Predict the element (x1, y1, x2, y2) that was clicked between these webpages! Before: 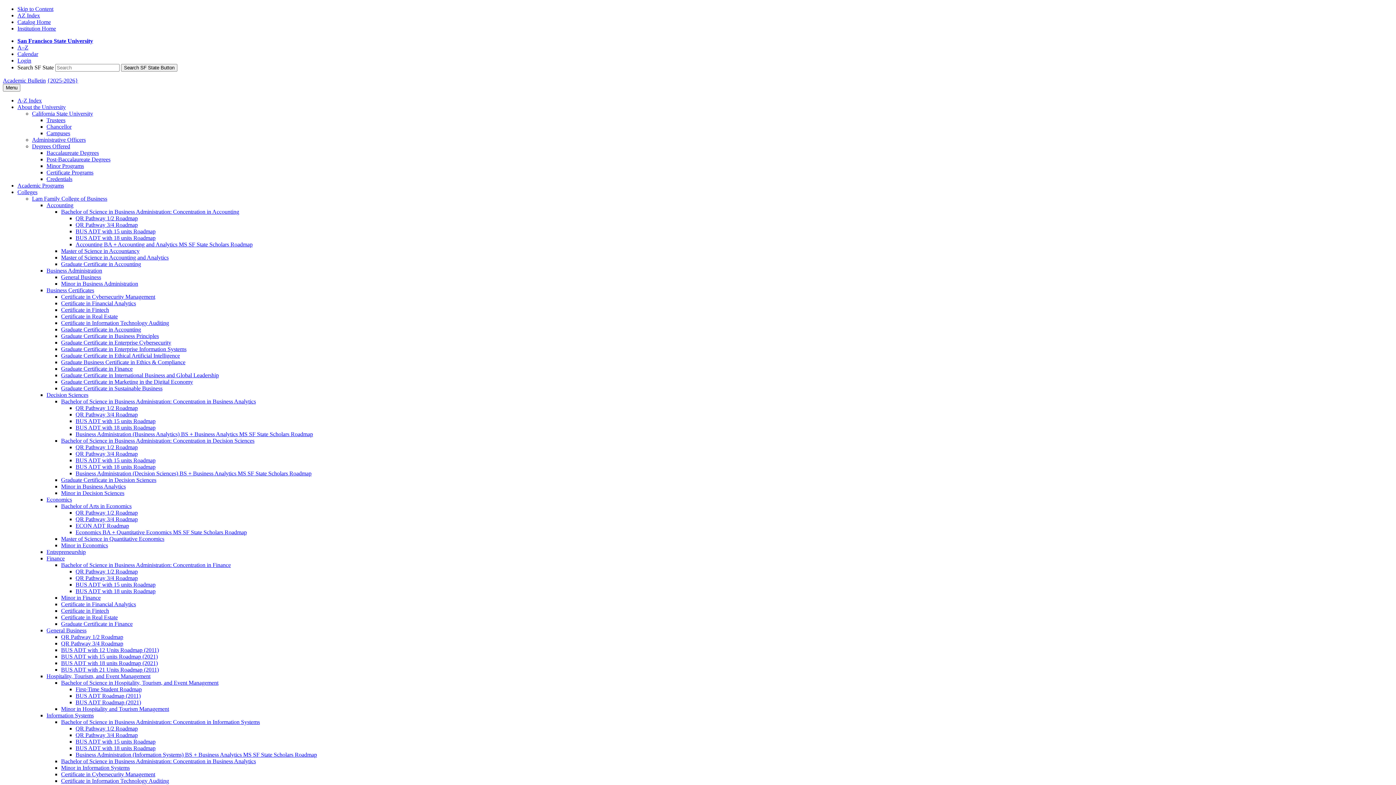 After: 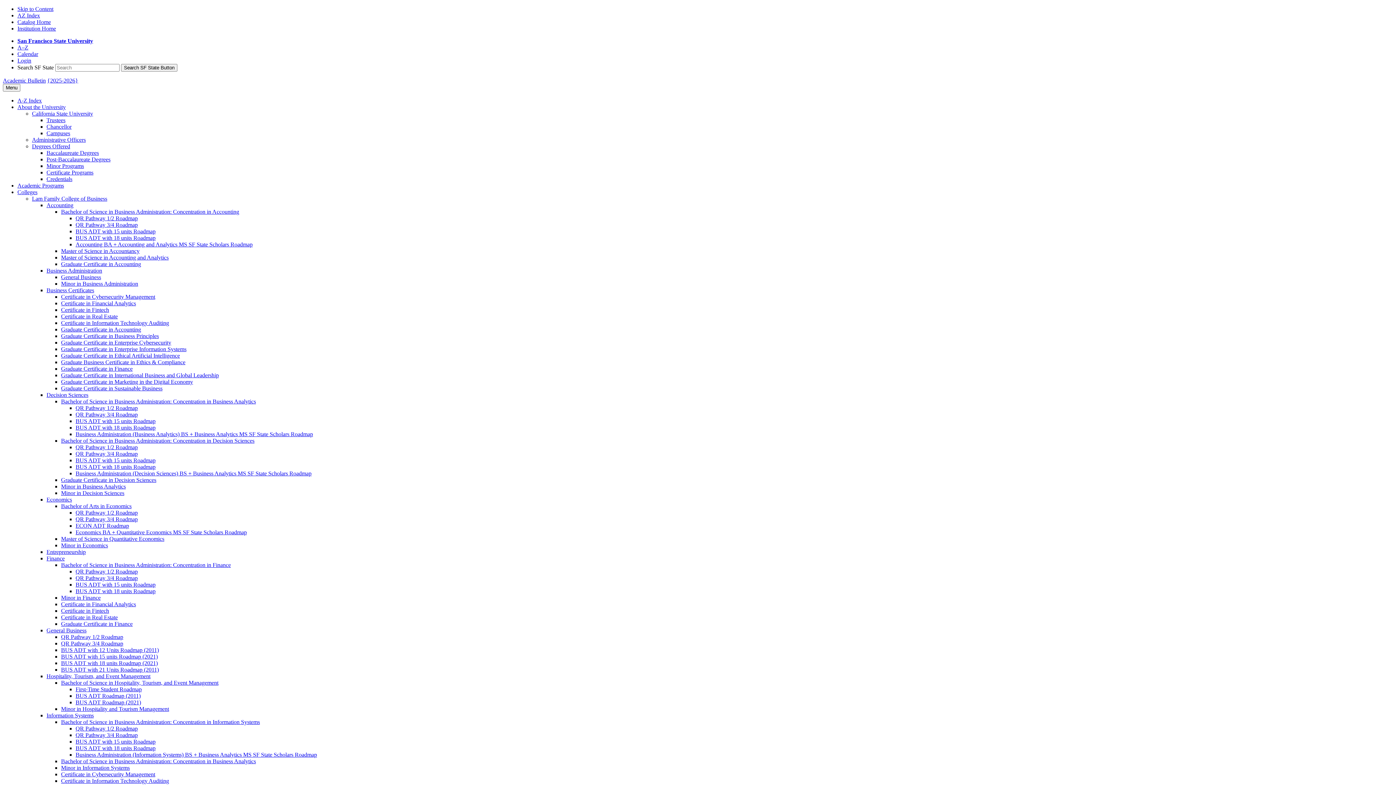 Action: label: BUS ADT with 15 units Roadmap bbox: (75, 228, 155, 234)